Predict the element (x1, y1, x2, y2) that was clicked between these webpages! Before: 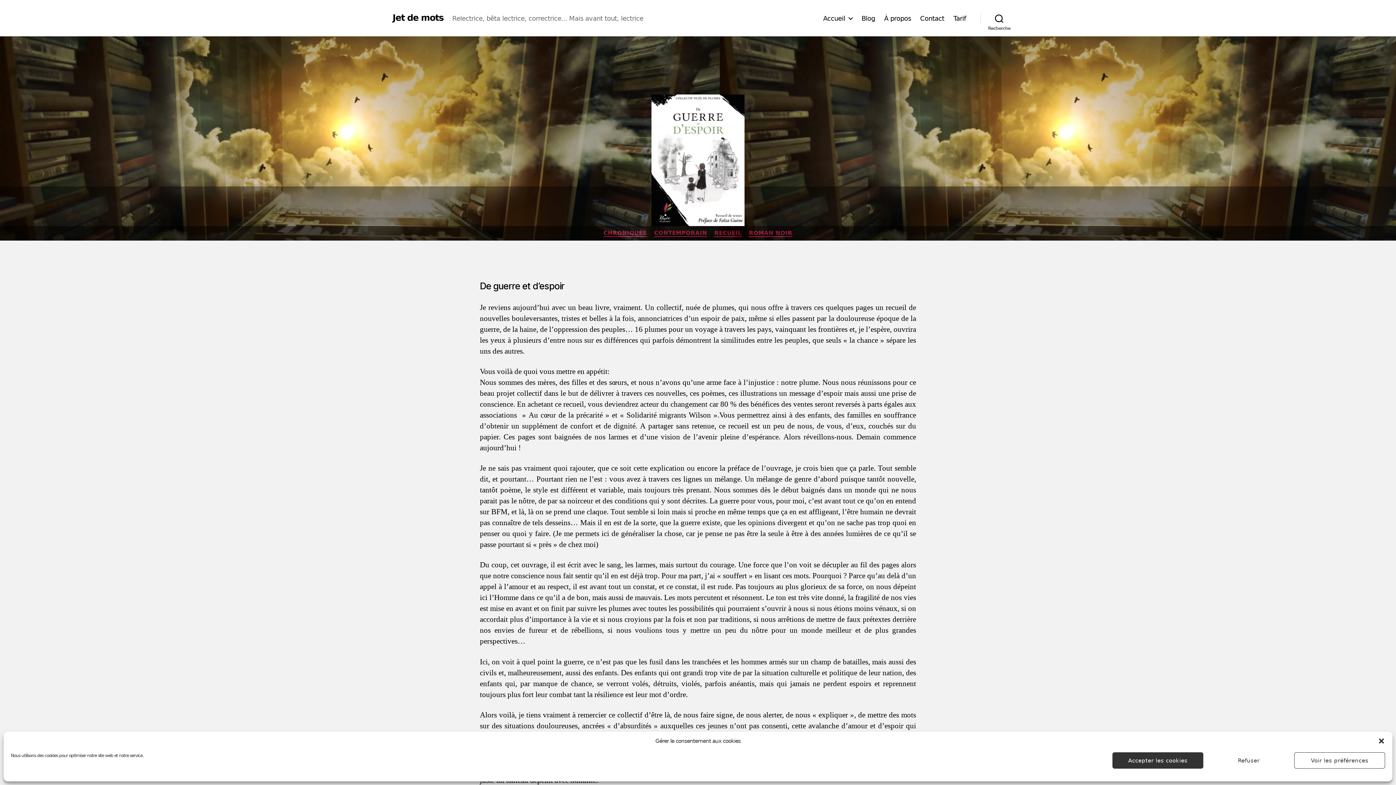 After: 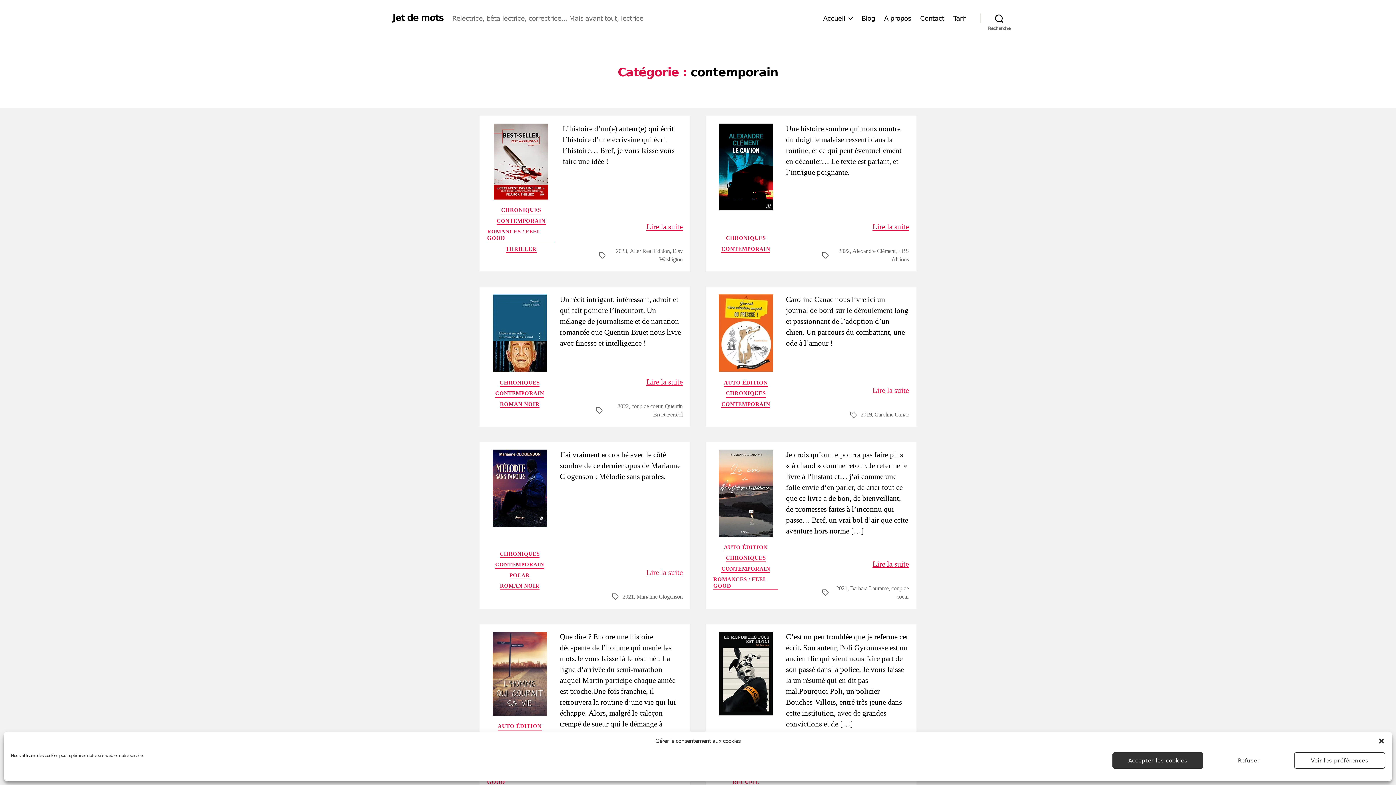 Action: bbox: (654, 229, 707, 236) label: CONTEMPORAIN